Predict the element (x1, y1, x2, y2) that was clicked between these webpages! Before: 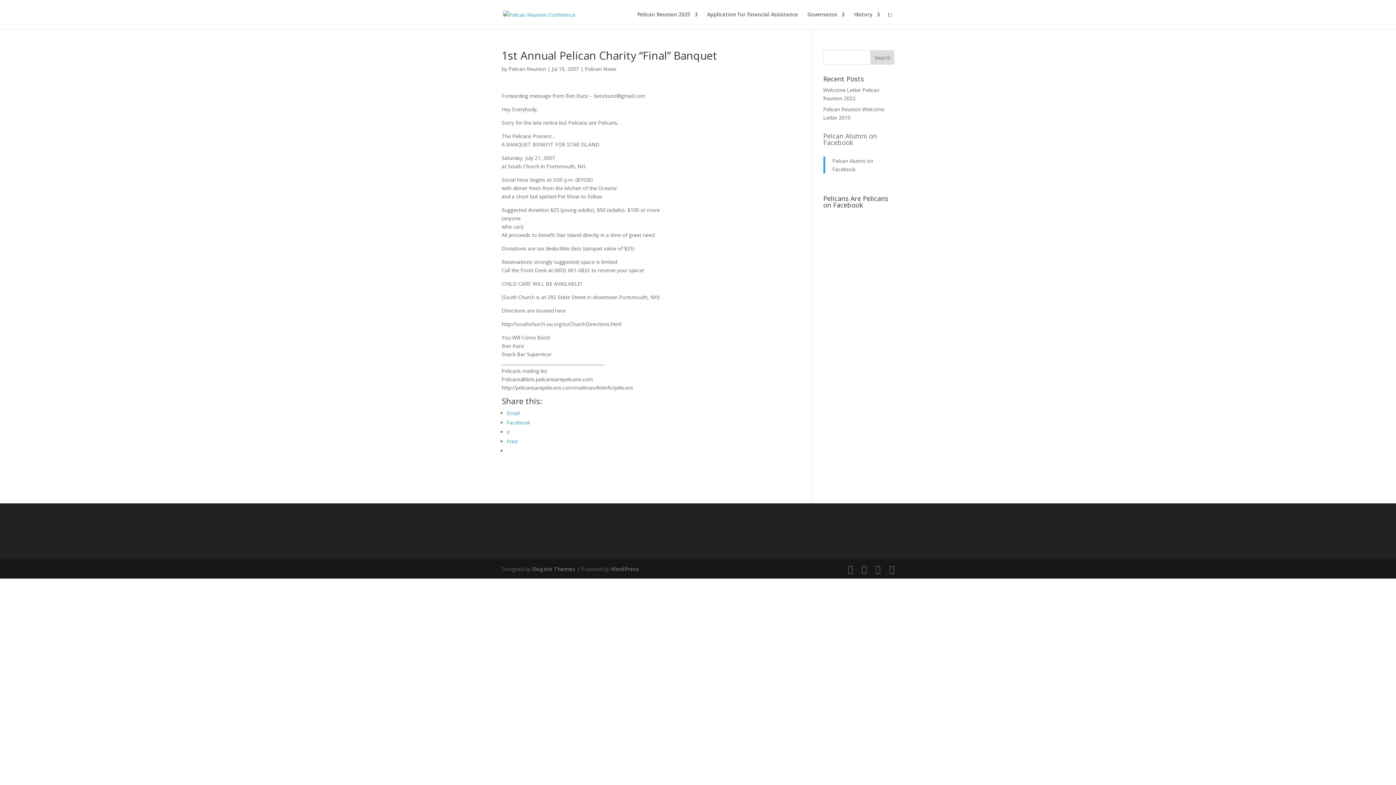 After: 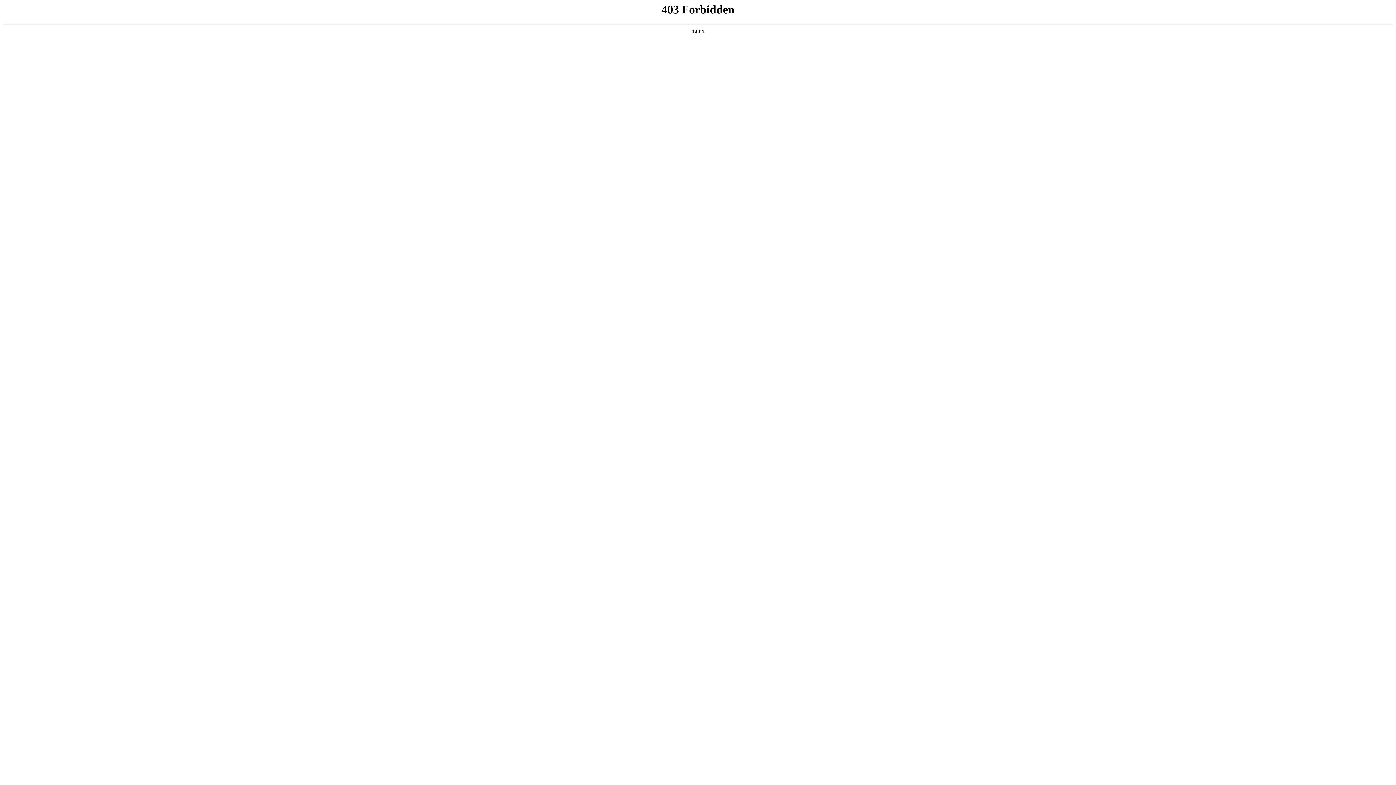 Action: bbox: (610, 565, 639, 572) label: WordPress